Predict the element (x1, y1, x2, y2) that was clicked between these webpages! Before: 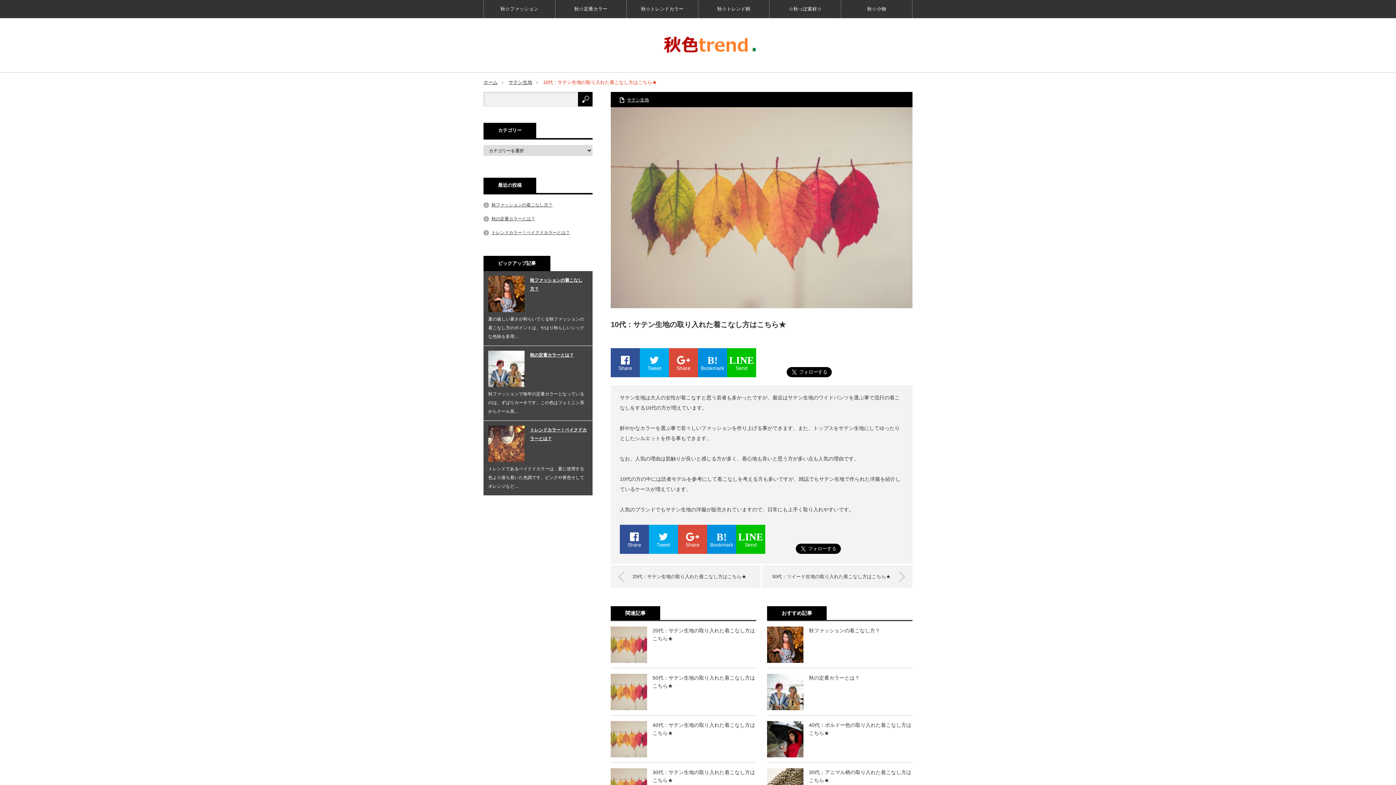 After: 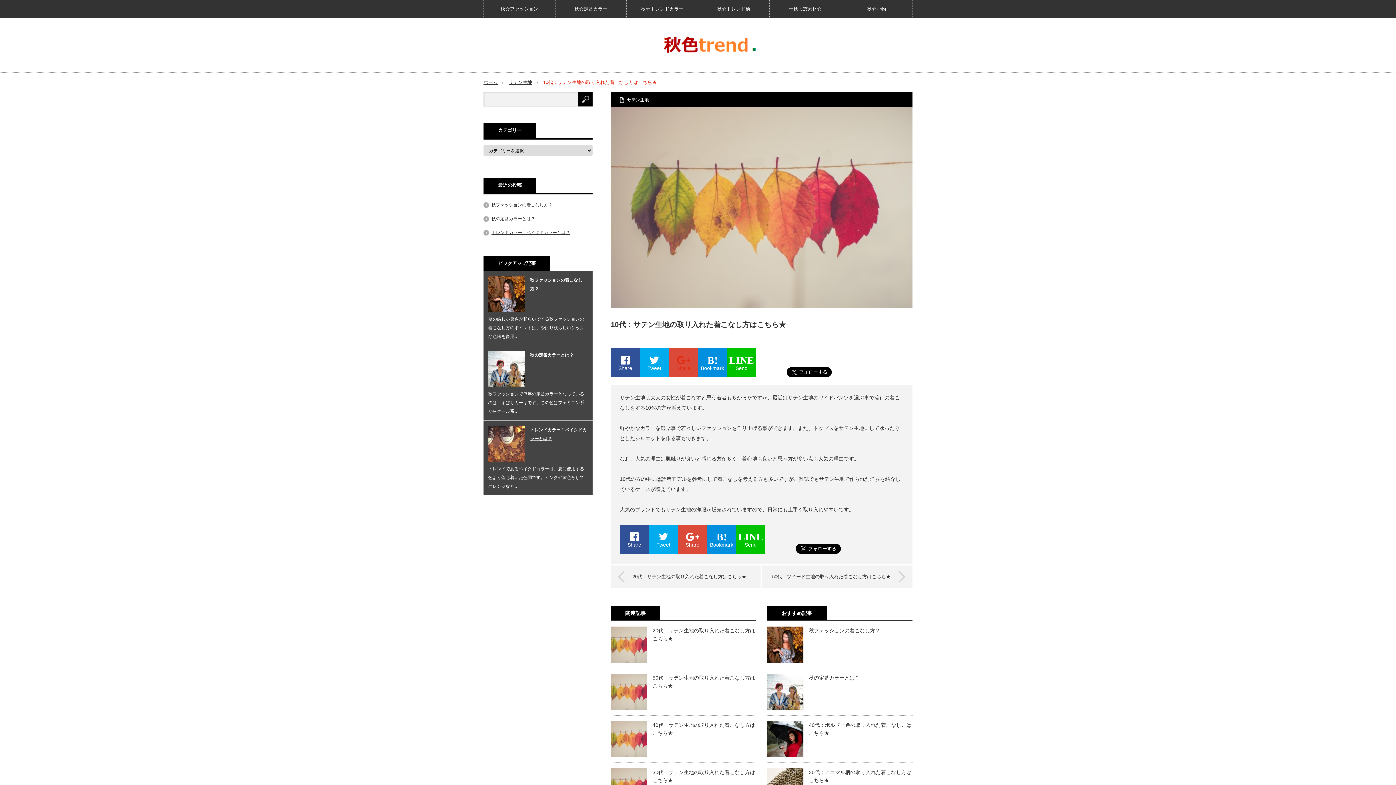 Action: bbox: (669, 348, 698, 377) label: 
Share